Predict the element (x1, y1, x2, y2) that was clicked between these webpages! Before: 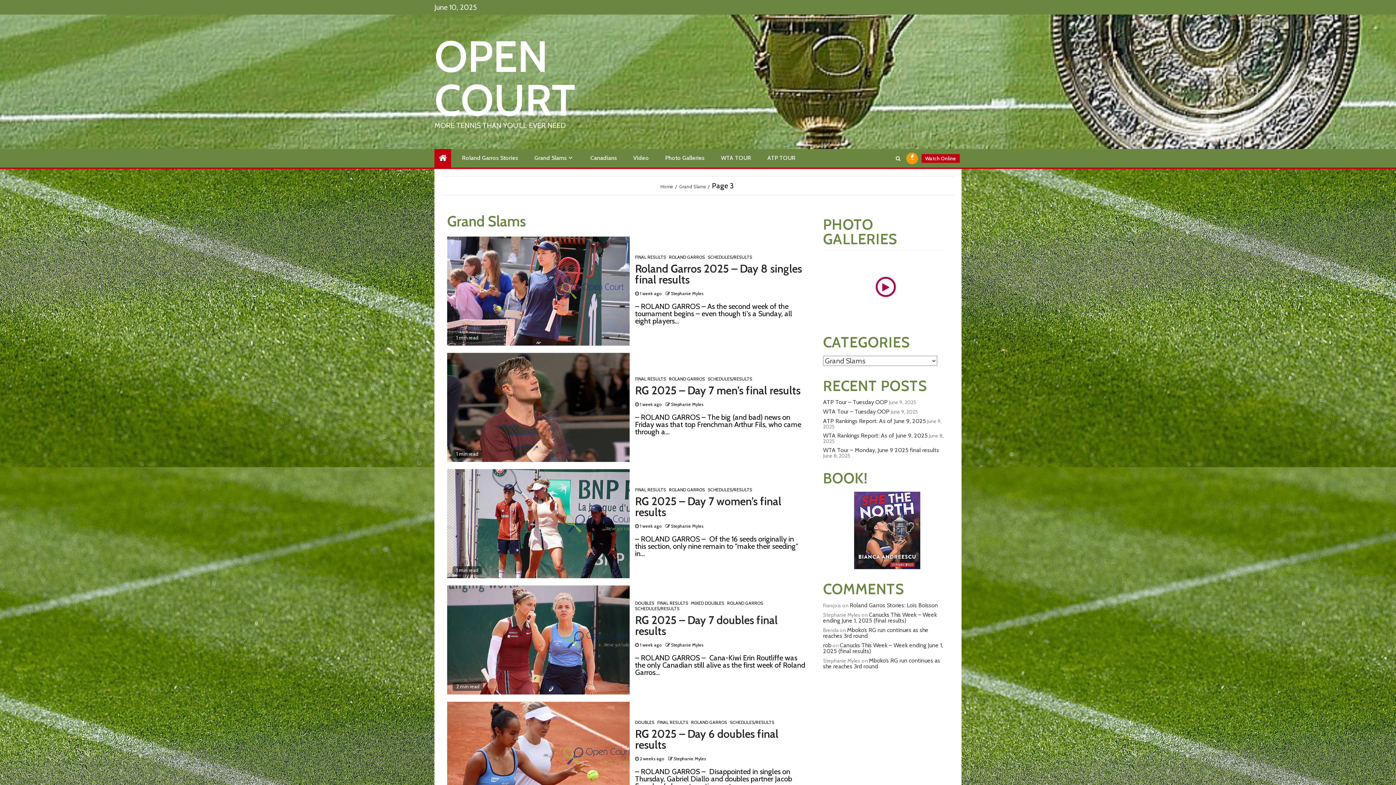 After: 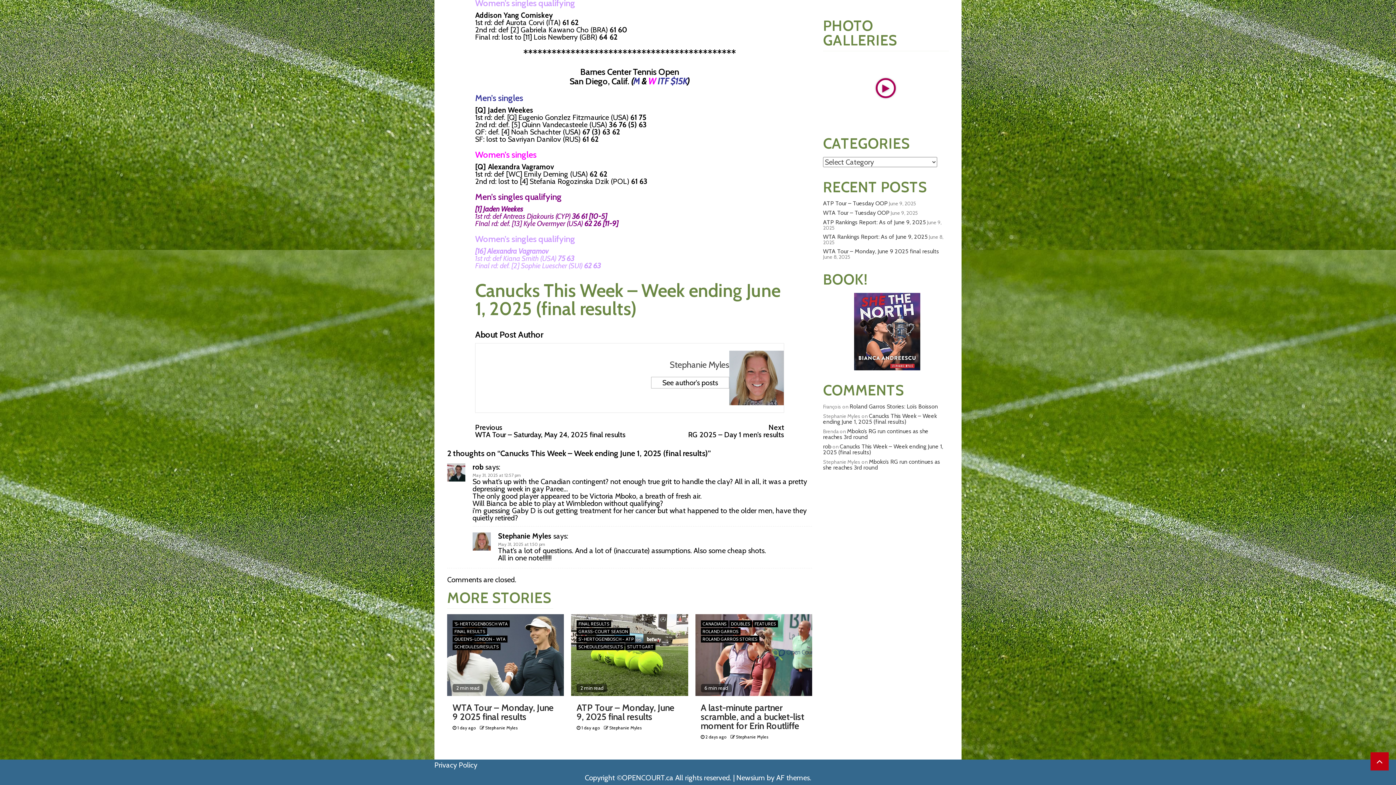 Action: label: Canucks This Week – Week ending June 1, 2025 (final results) bbox: (823, 611, 937, 624)